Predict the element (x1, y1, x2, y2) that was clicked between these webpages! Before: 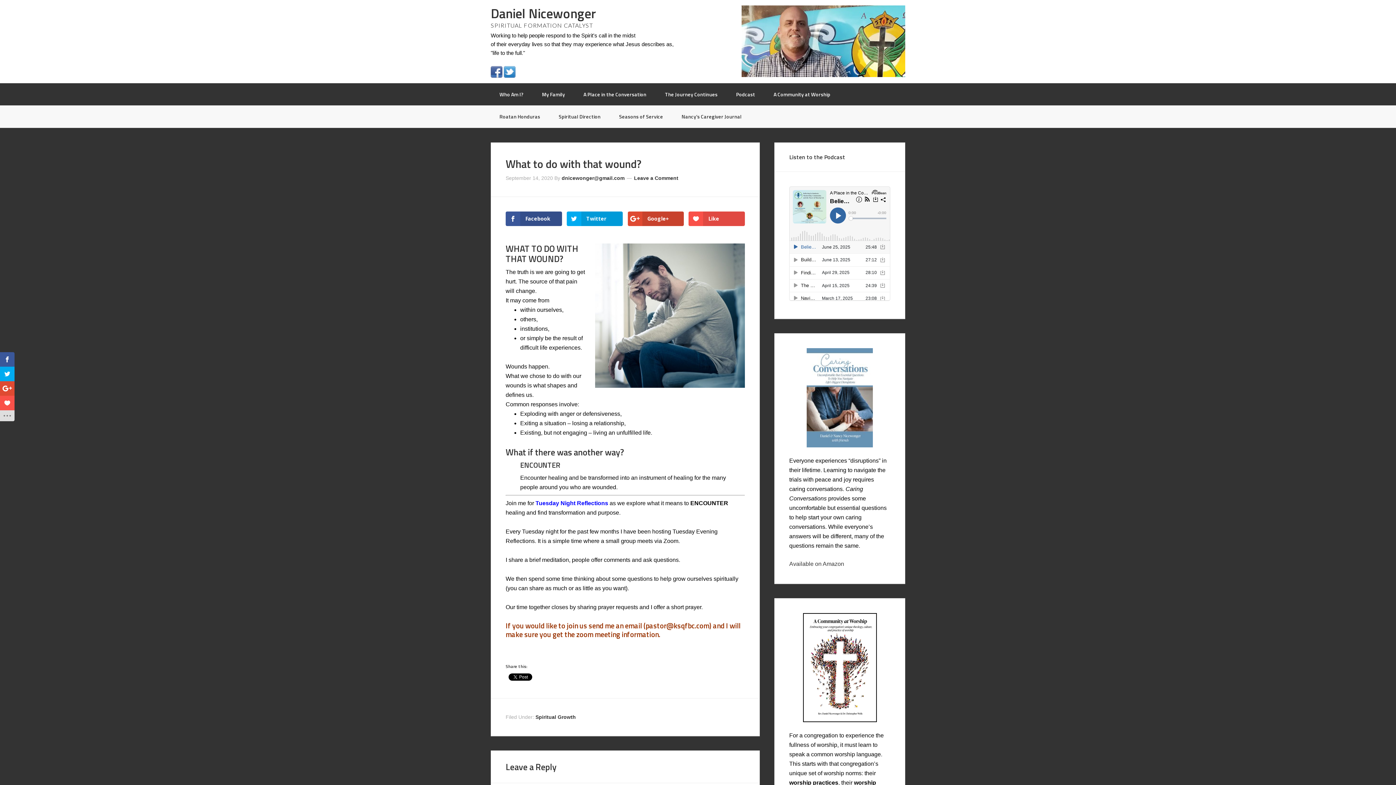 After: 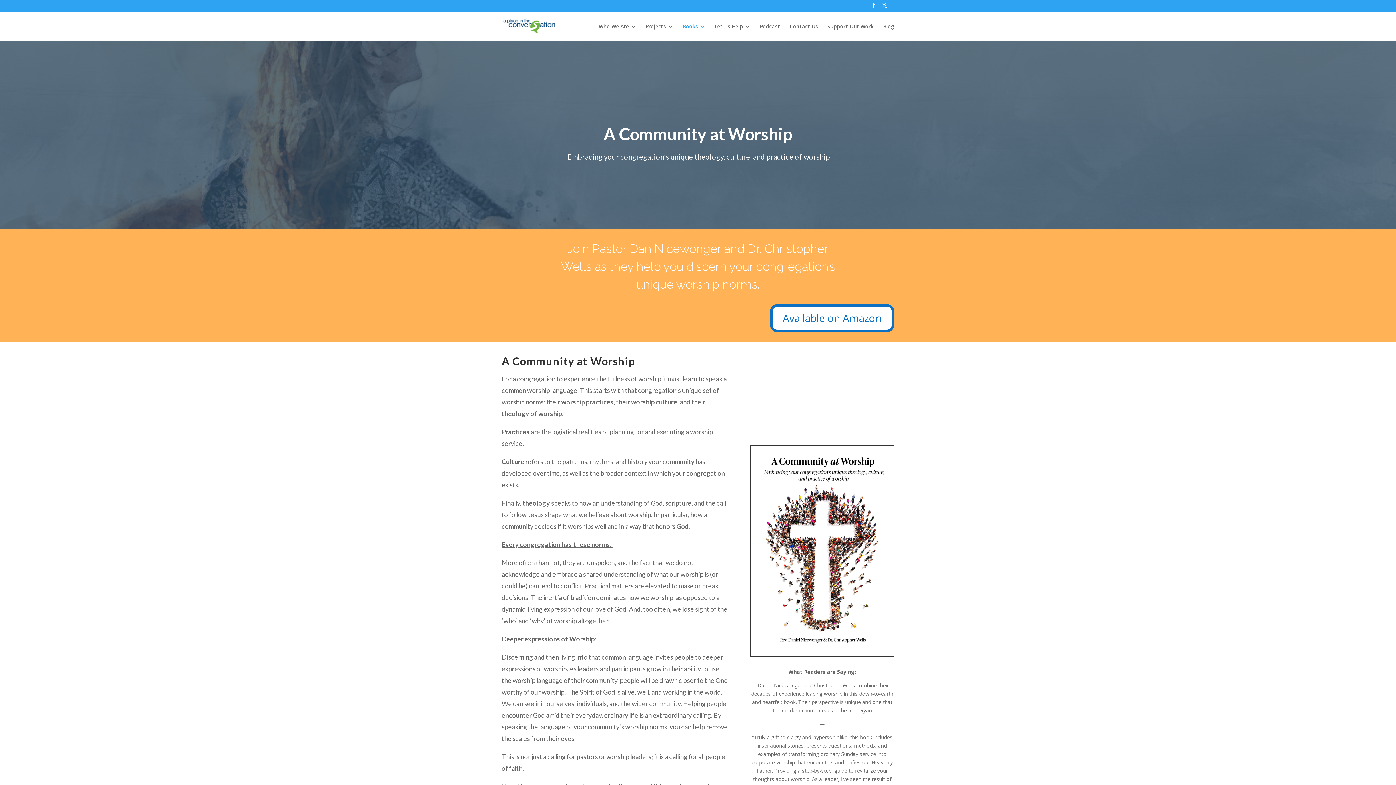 Action: label: A Community at Worship bbox: (765, 83, 839, 105)